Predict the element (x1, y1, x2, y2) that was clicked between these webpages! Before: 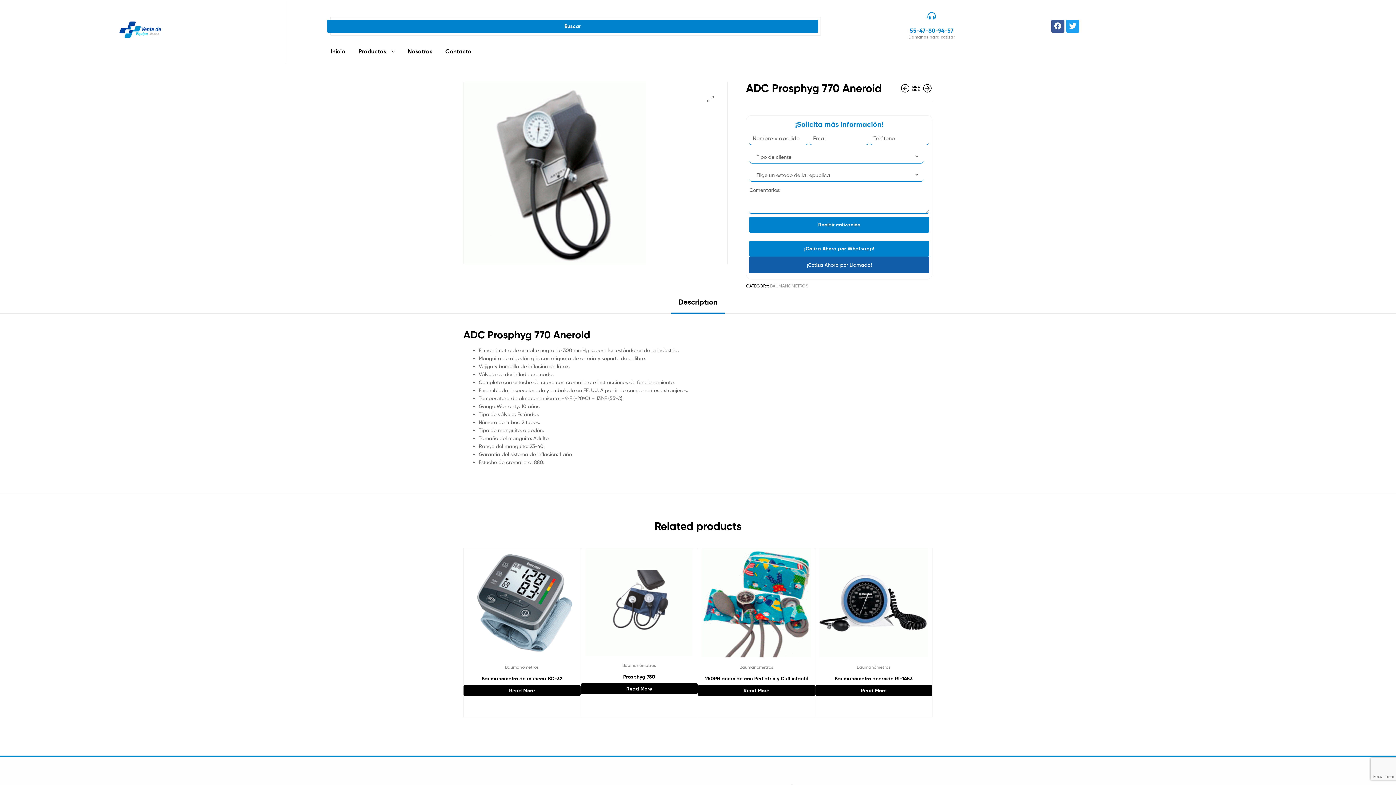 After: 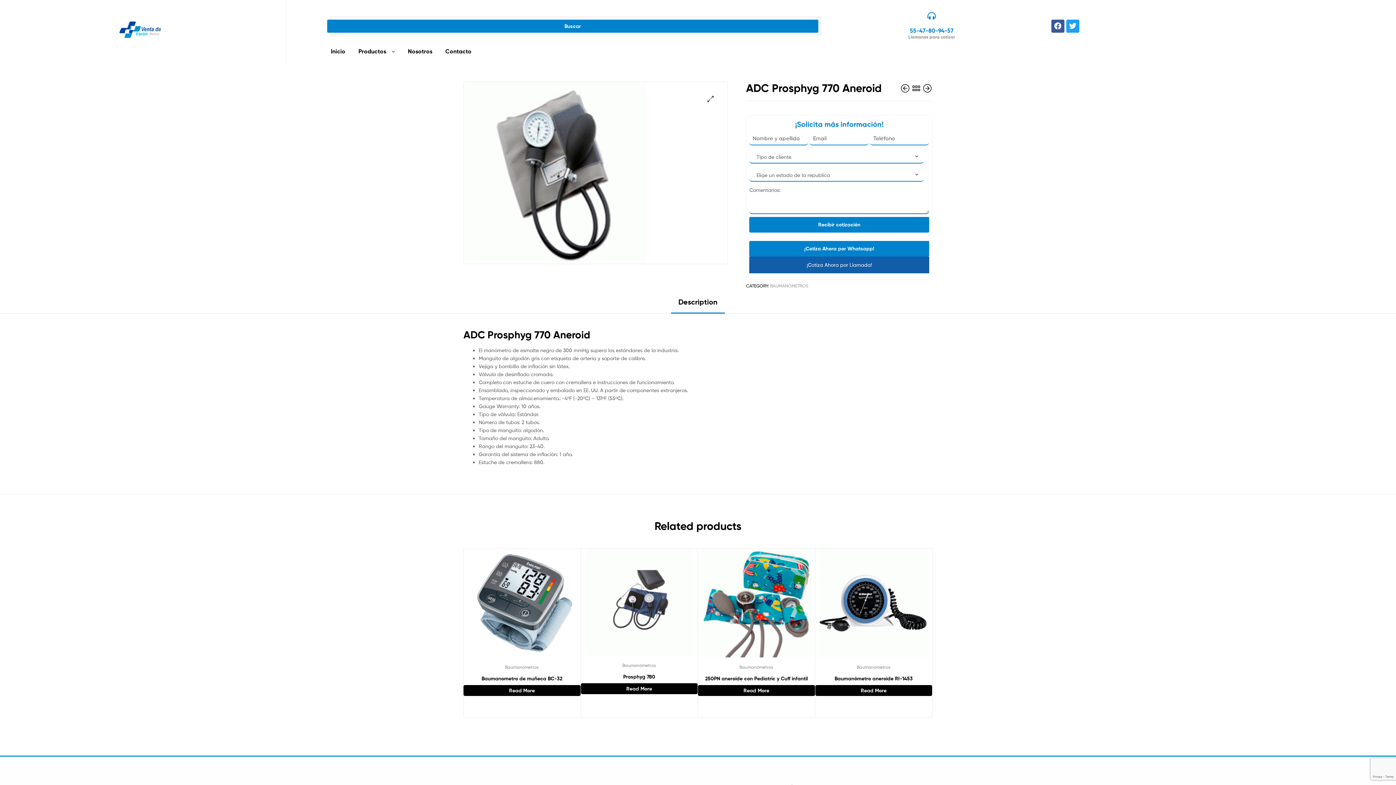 Action: label: ¡Cotiza Ahora por Llamada! bbox: (749, 256, 929, 273)